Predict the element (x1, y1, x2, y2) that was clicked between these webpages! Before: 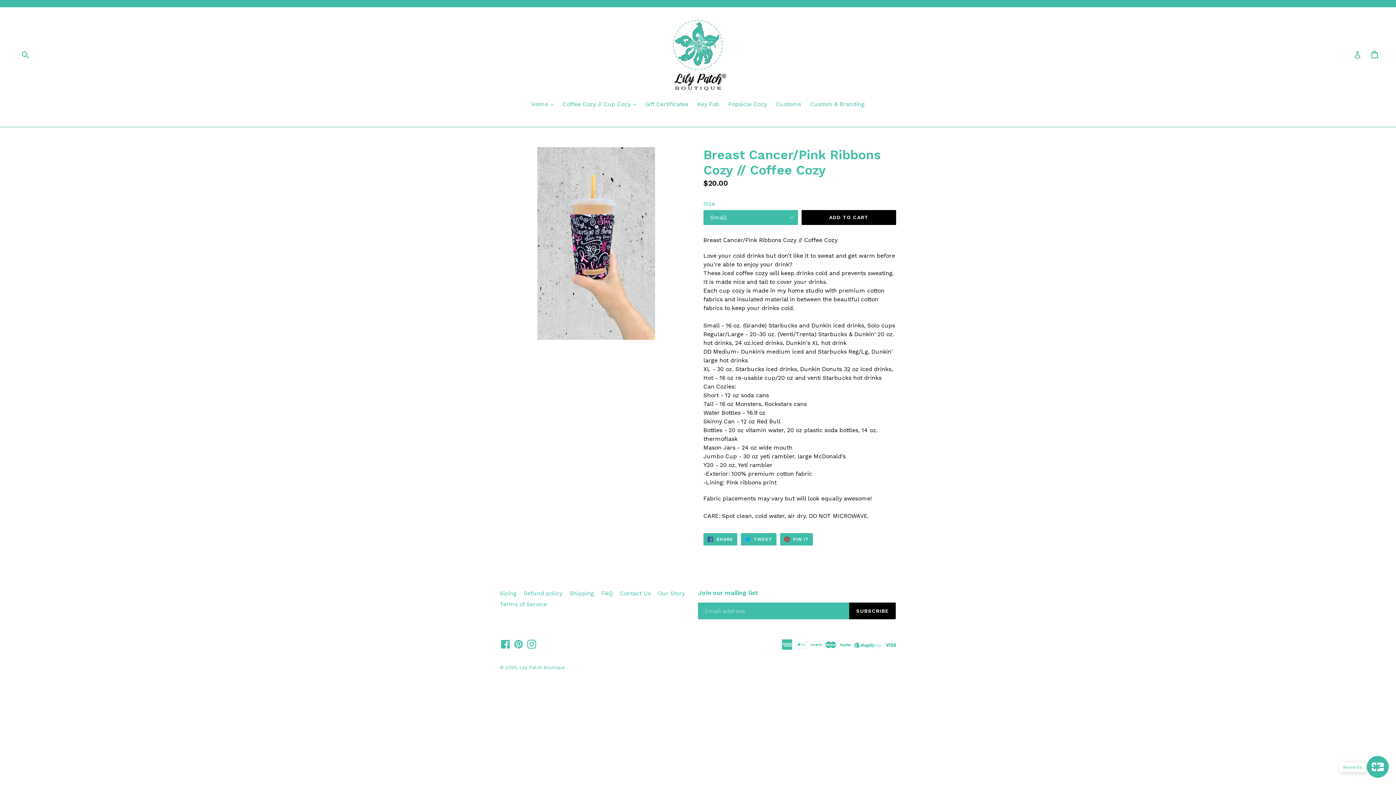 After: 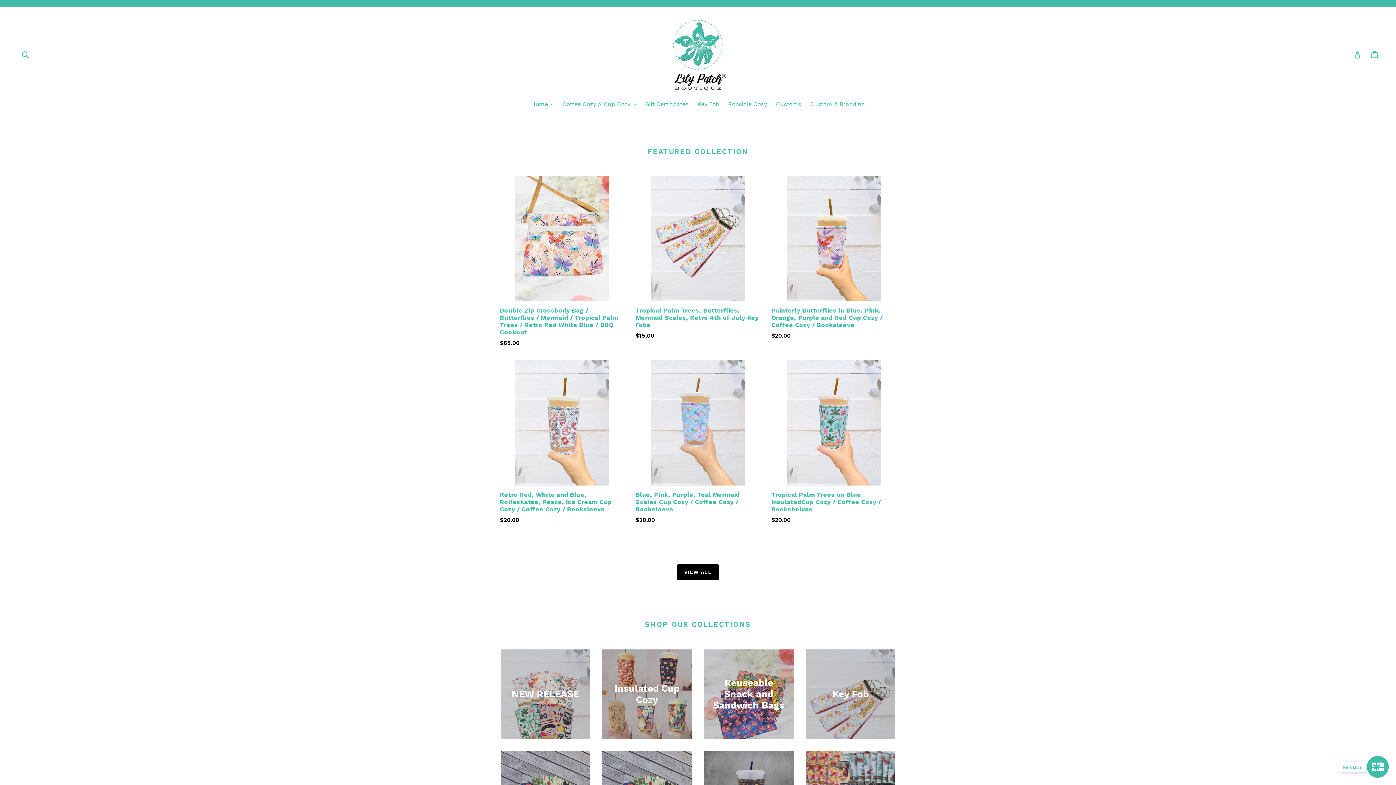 Action: label: Lily Patch Boutique bbox: (519, 665, 565, 670)